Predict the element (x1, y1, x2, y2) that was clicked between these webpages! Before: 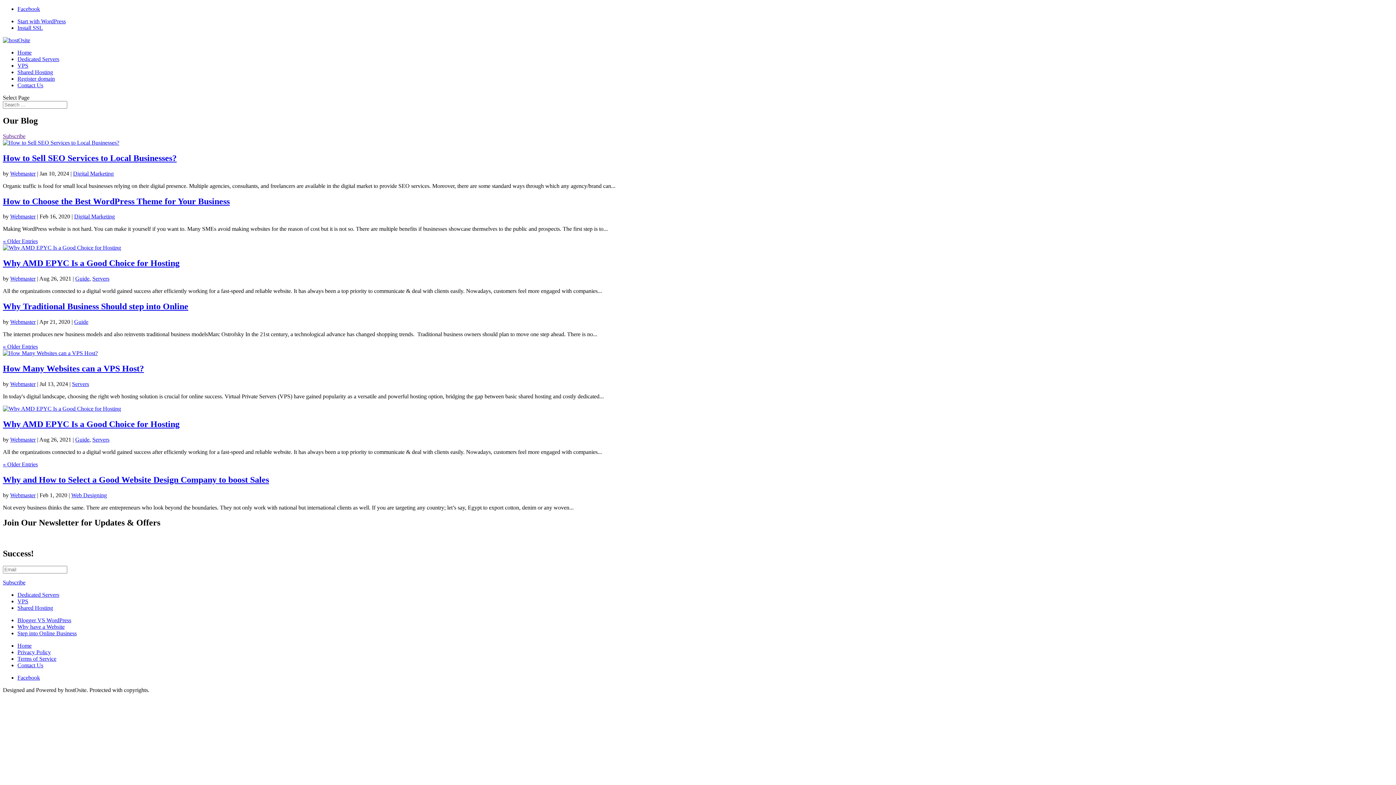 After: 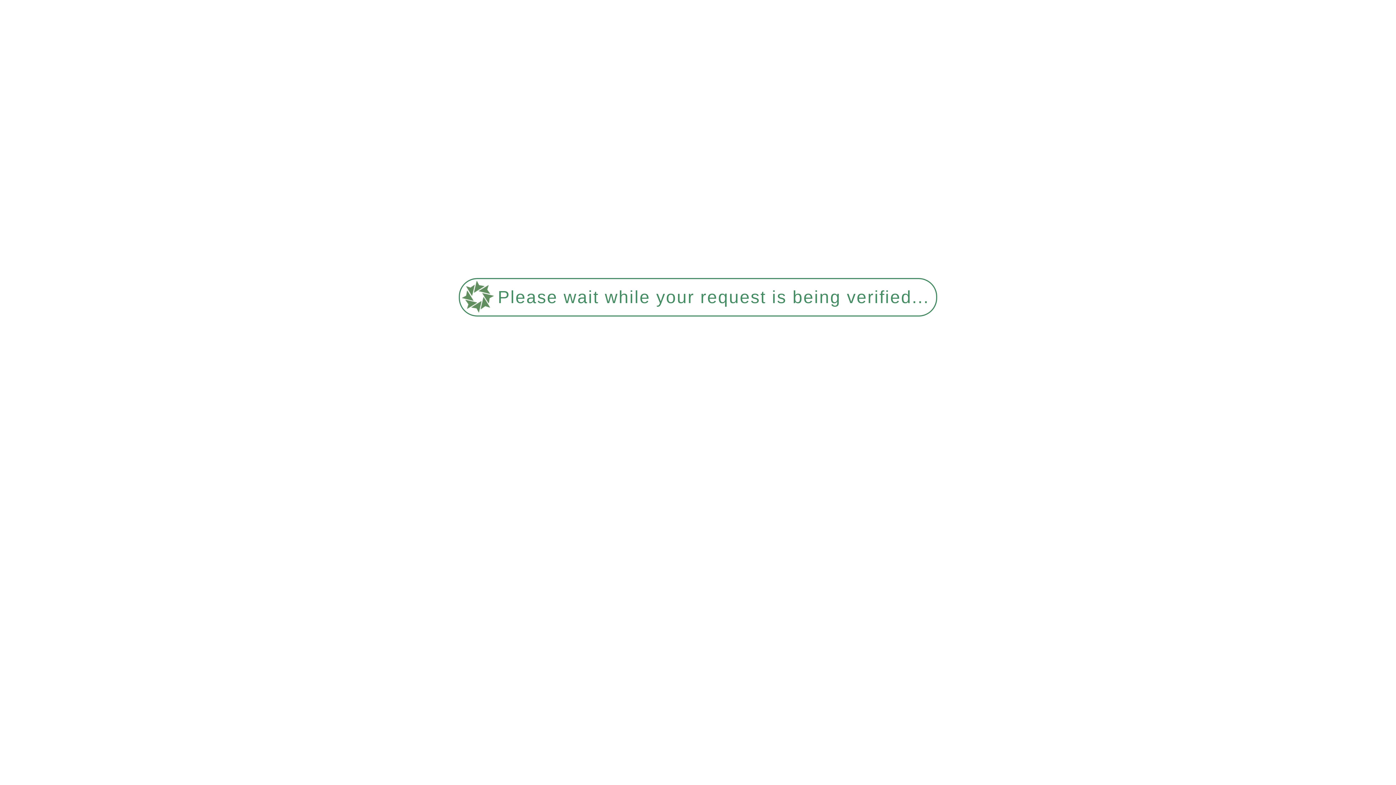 Action: bbox: (2, 363, 144, 373) label: How Many Websites can a VPS Host?